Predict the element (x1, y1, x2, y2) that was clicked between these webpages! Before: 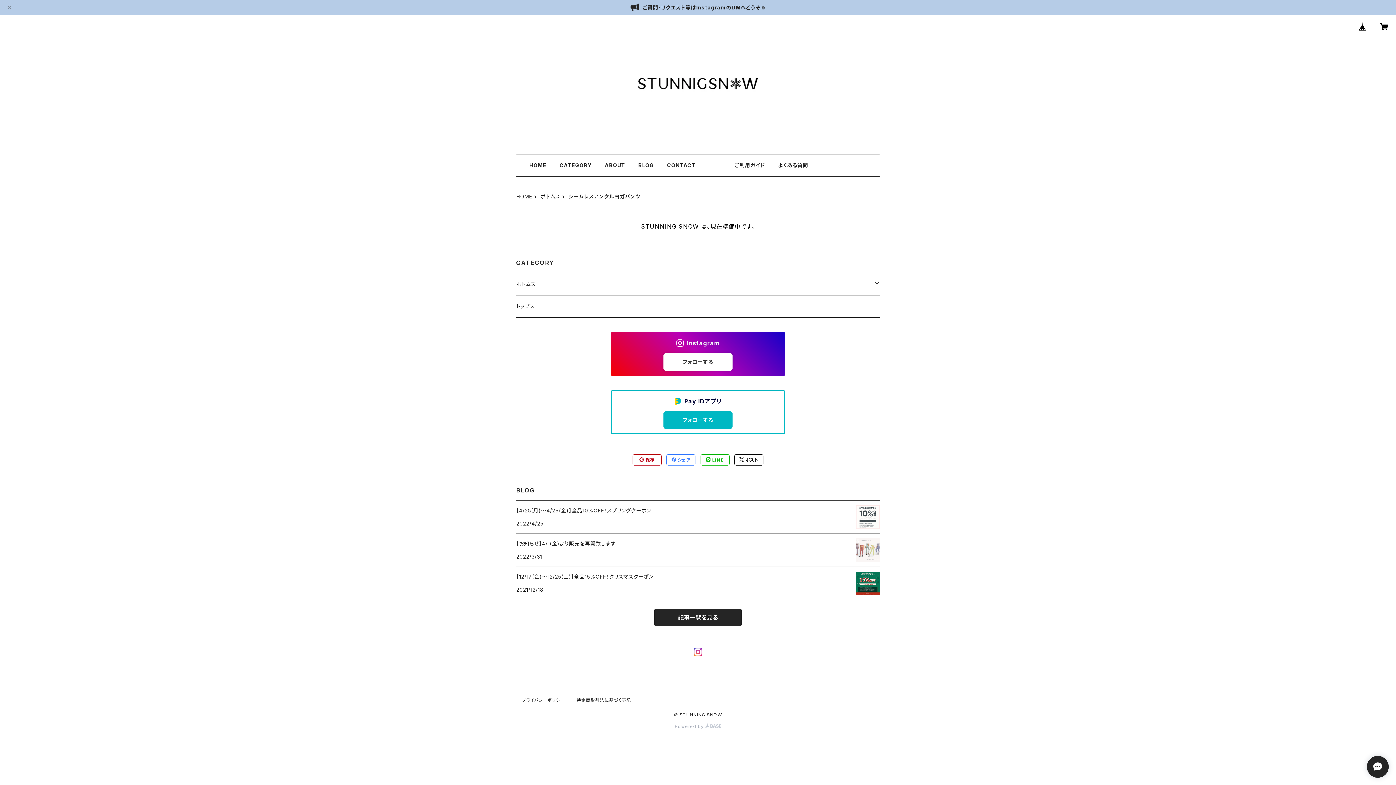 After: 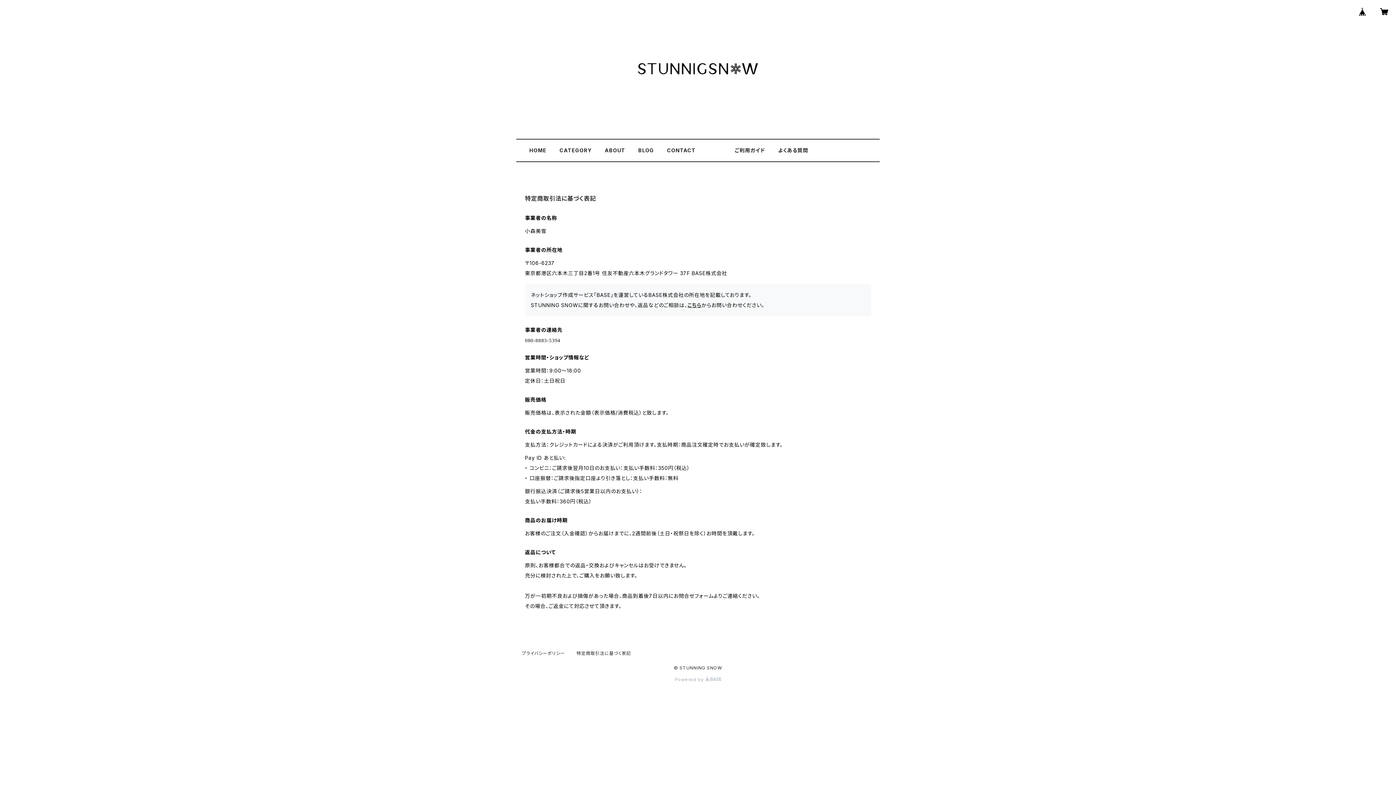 Action: label: 特定商取引法に基づく表記 bbox: (576, 697, 631, 703)